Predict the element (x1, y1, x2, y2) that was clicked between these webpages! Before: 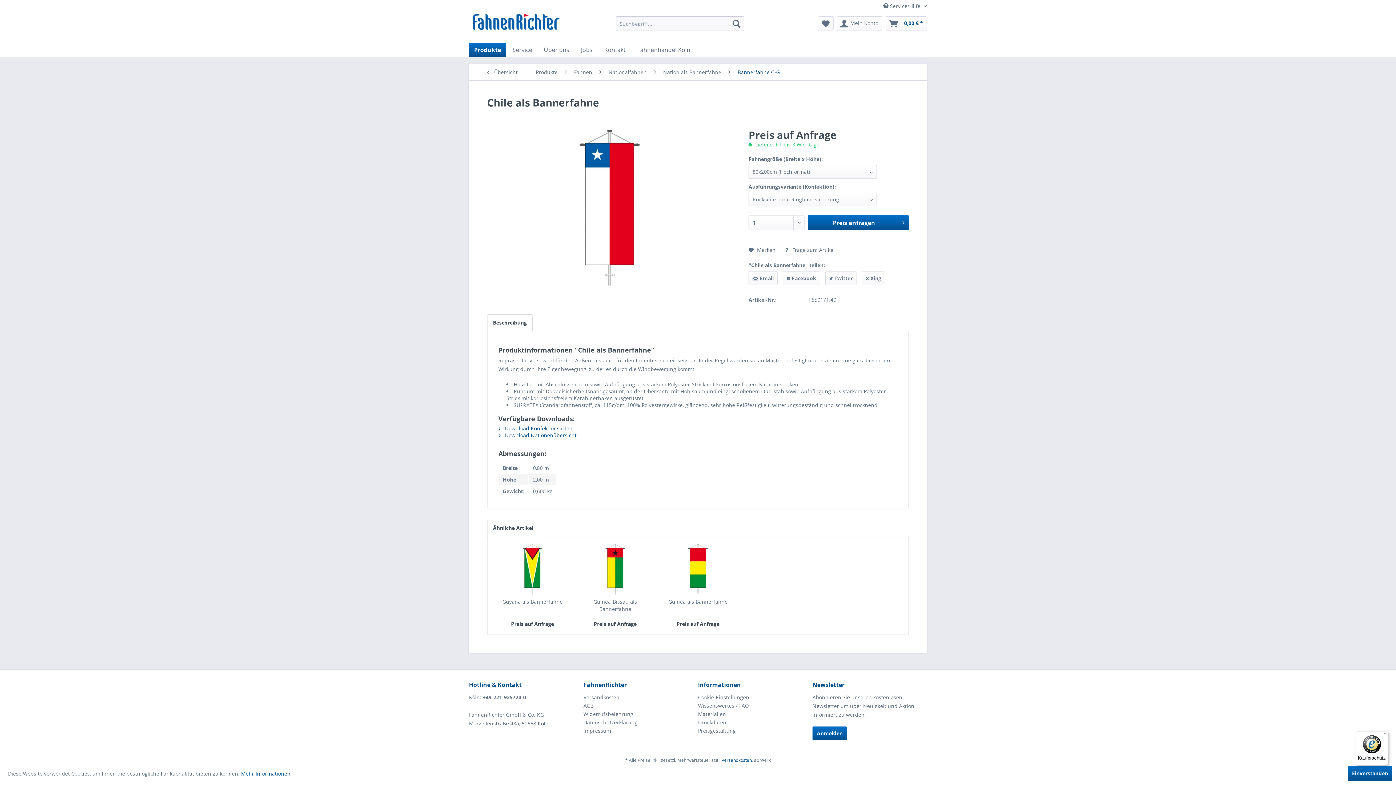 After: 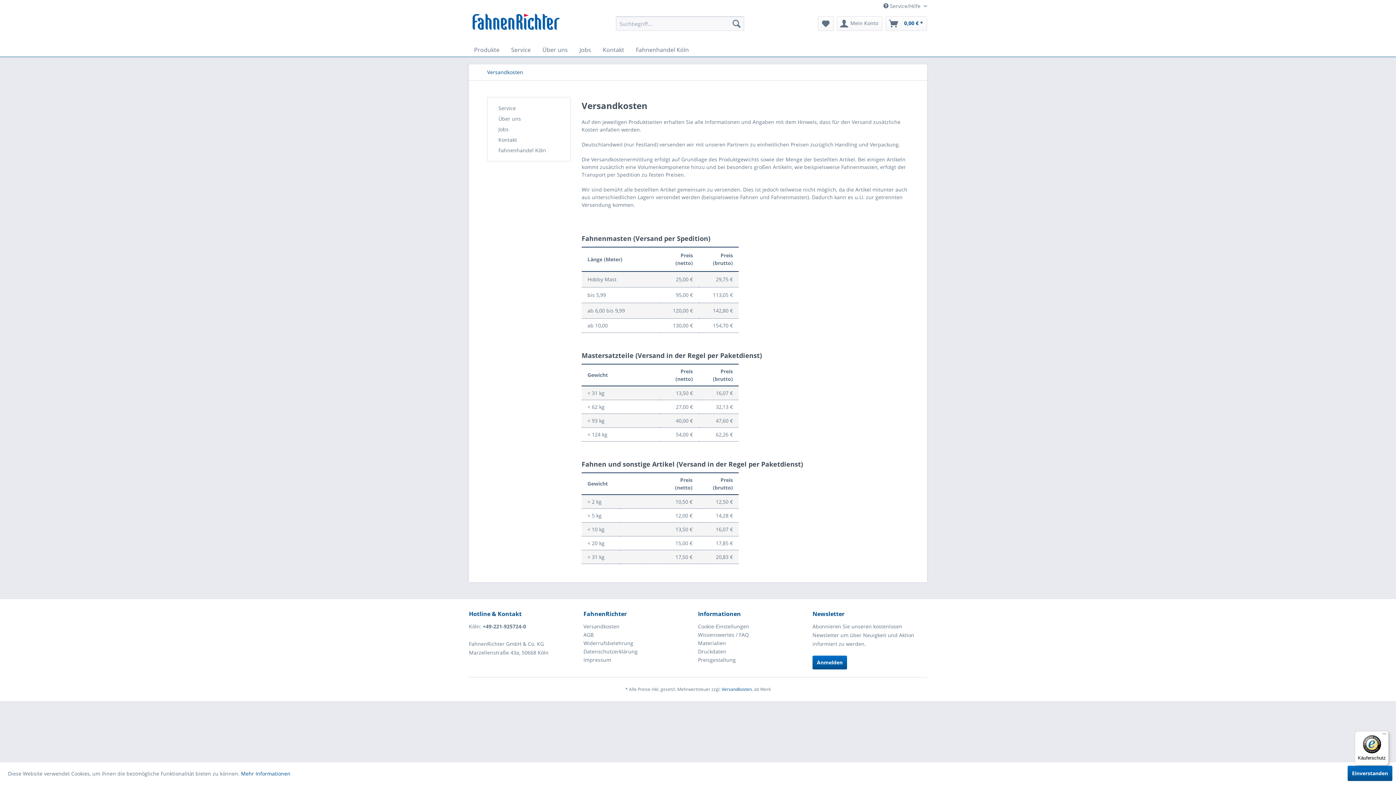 Action: bbox: (721, 757, 752, 763) label: Versandkosten